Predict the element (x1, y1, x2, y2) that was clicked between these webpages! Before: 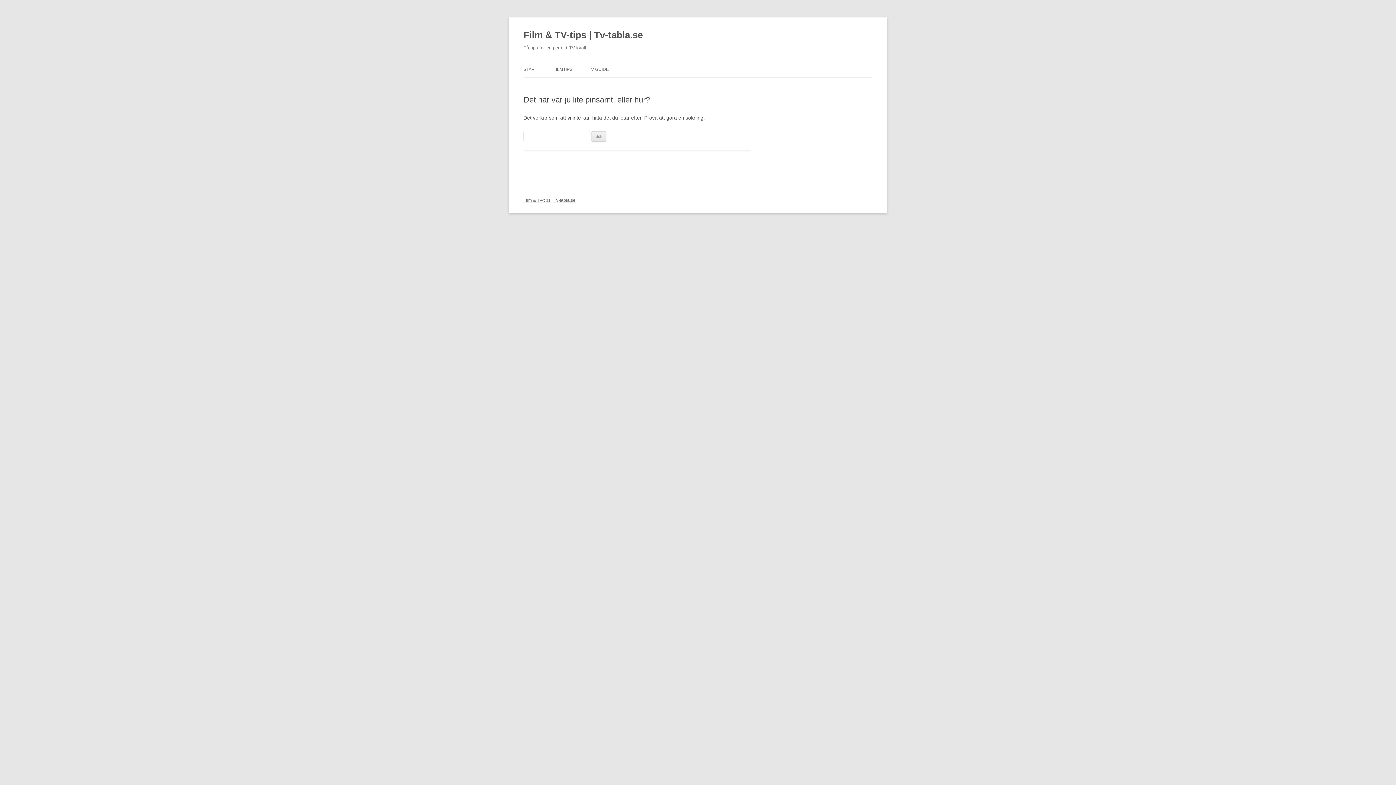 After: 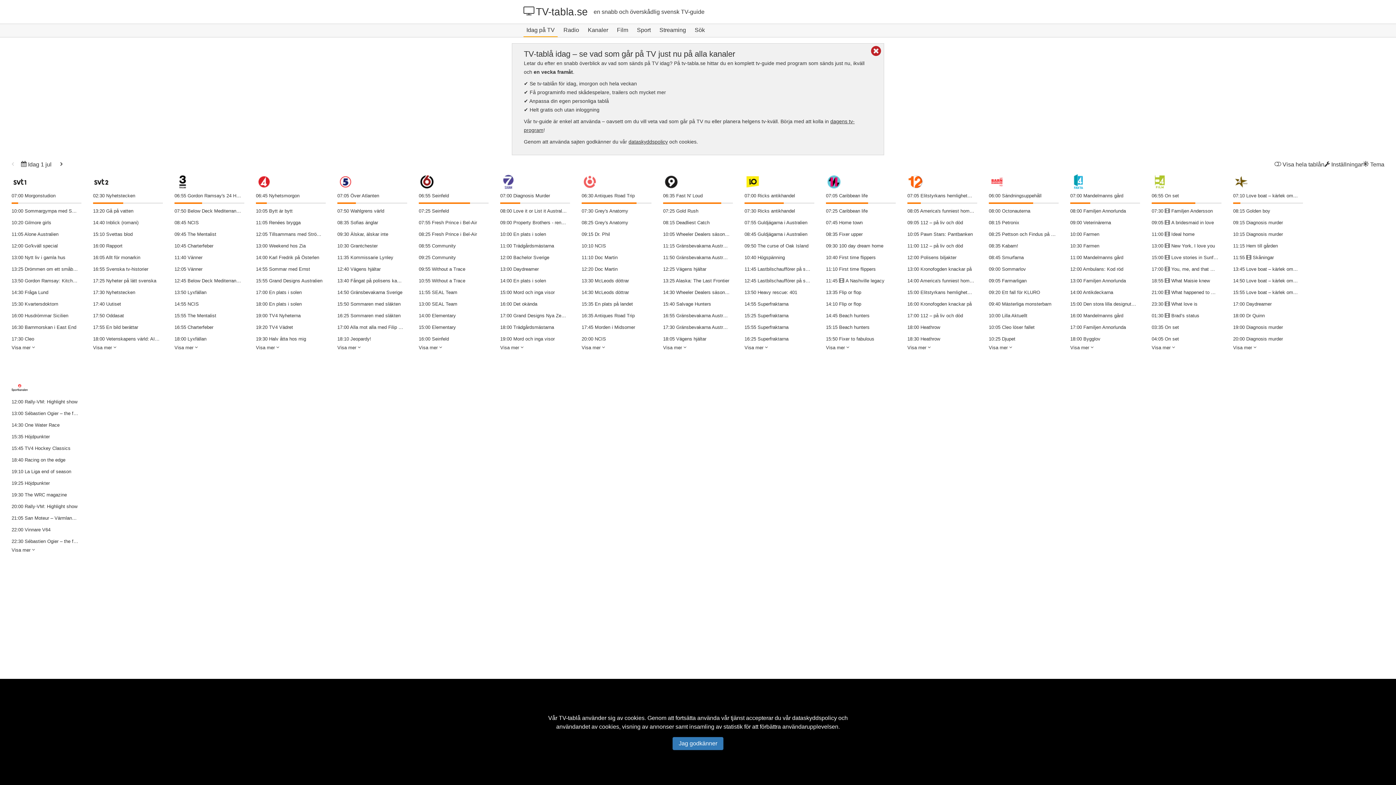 Action: bbox: (588, 61, 609, 77) label: TV-GUIDE